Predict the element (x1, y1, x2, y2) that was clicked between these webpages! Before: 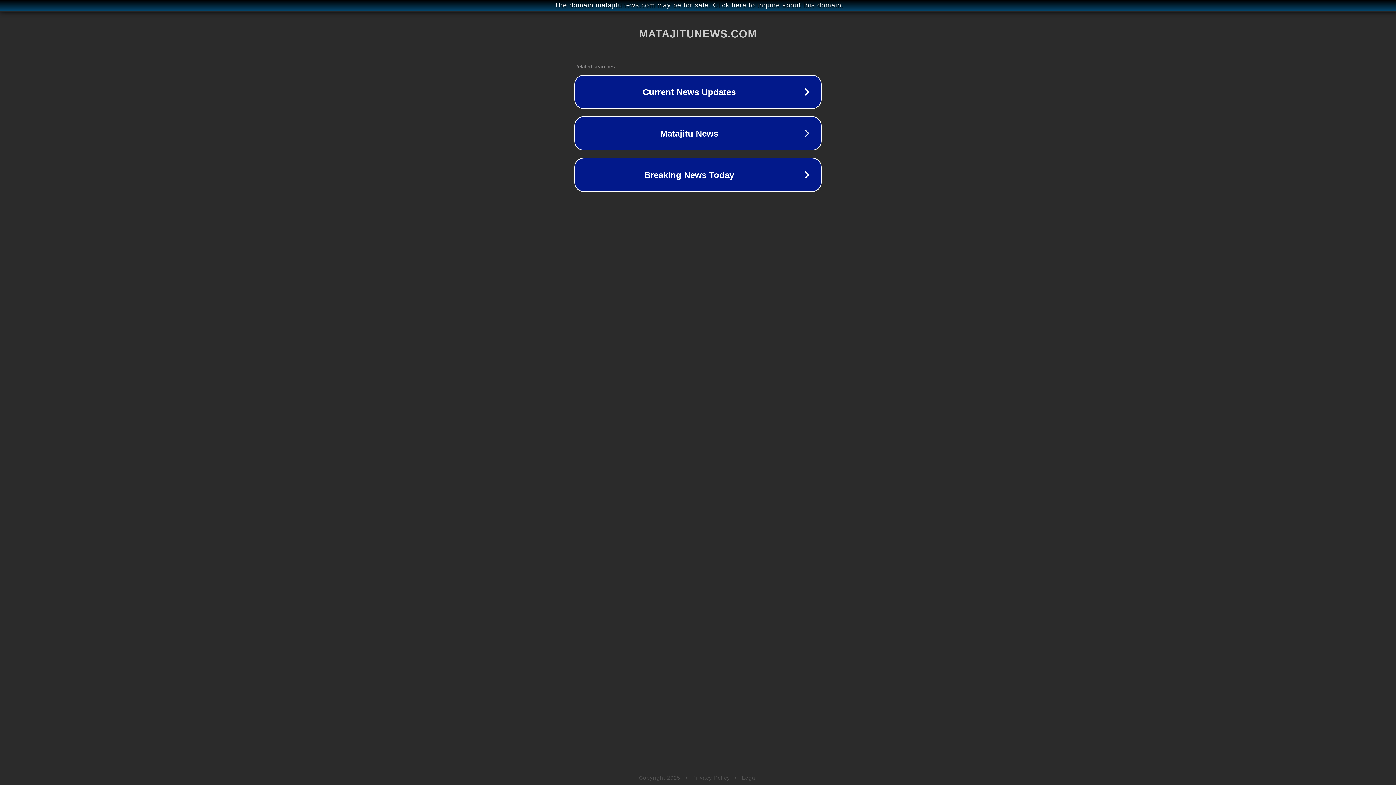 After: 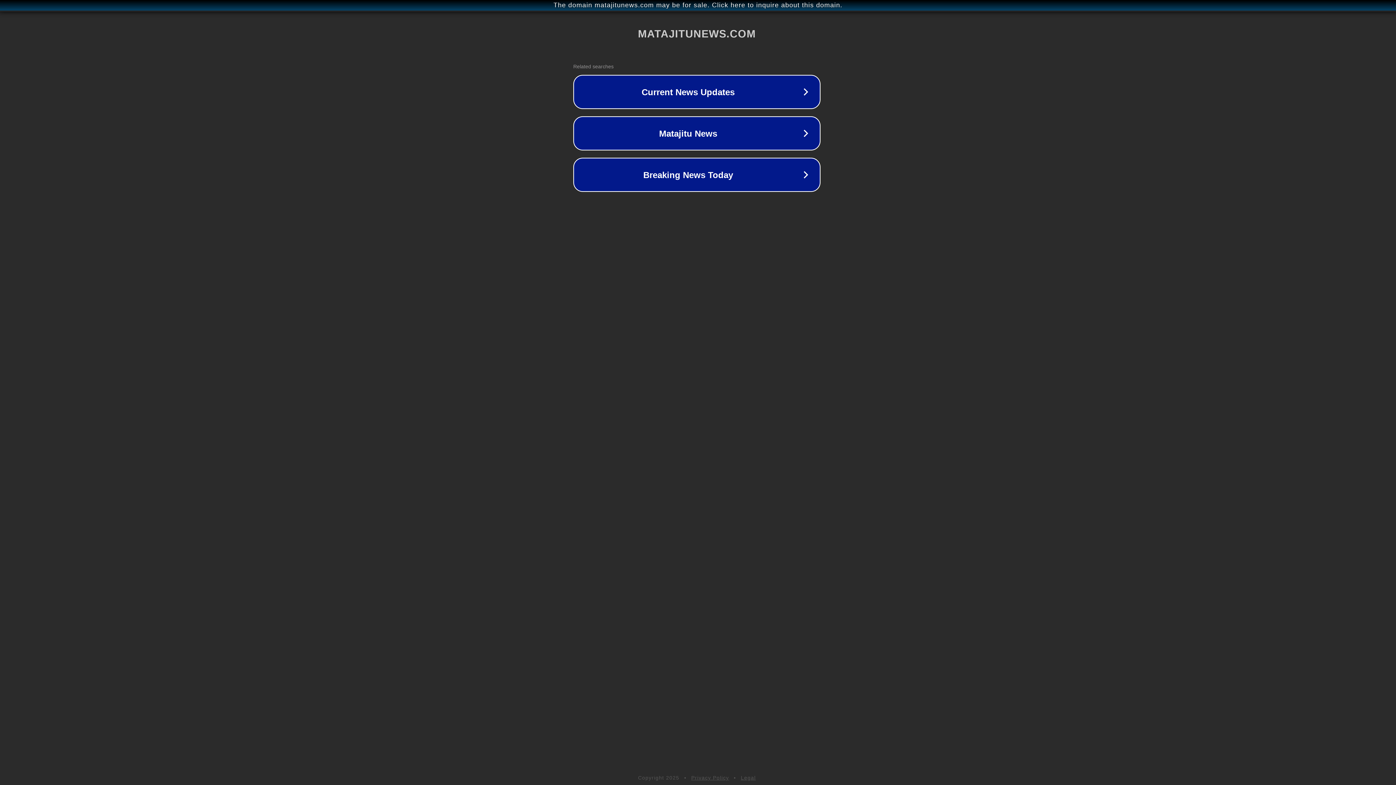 Action: label: The domain matajitunews.com may be for sale. Click here to inquire about this domain. bbox: (1, 1, 1397, 9)